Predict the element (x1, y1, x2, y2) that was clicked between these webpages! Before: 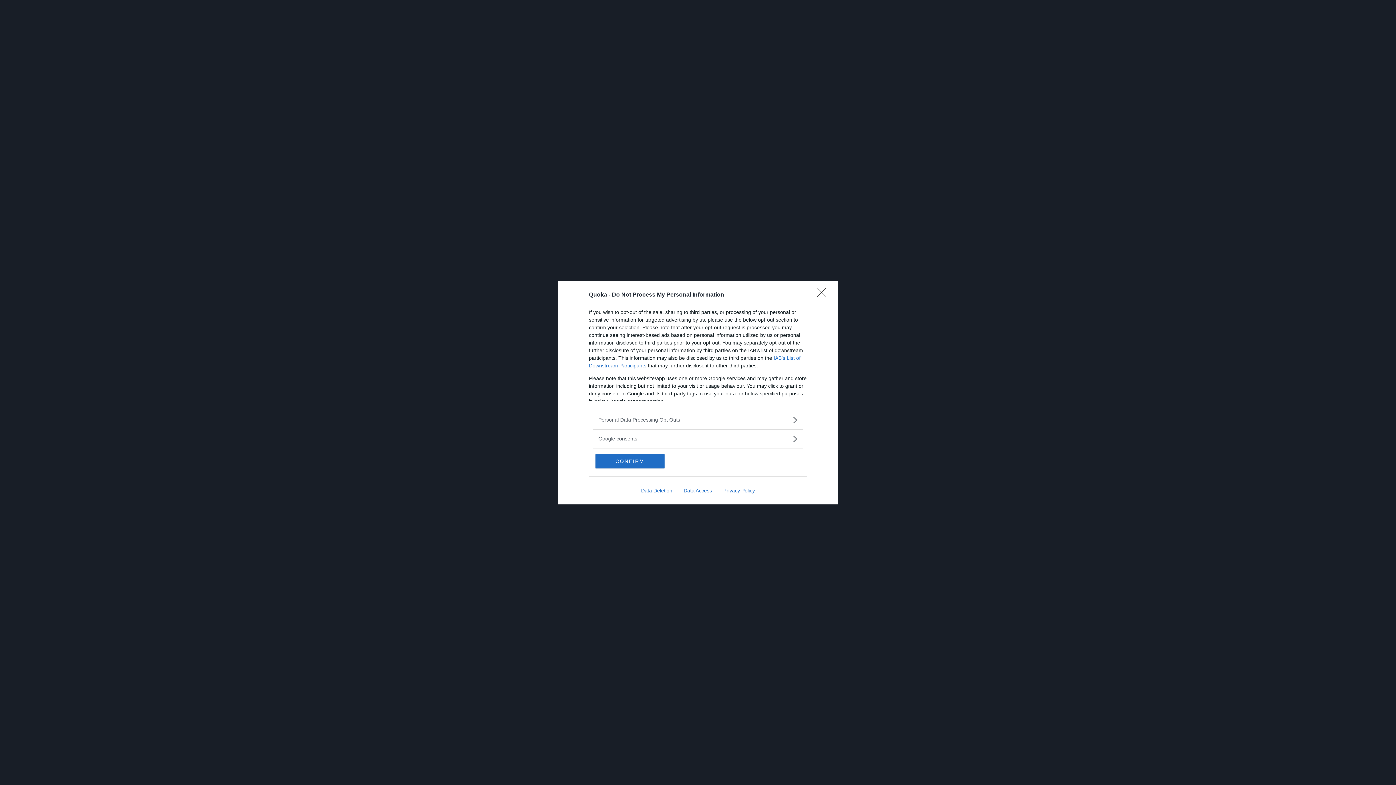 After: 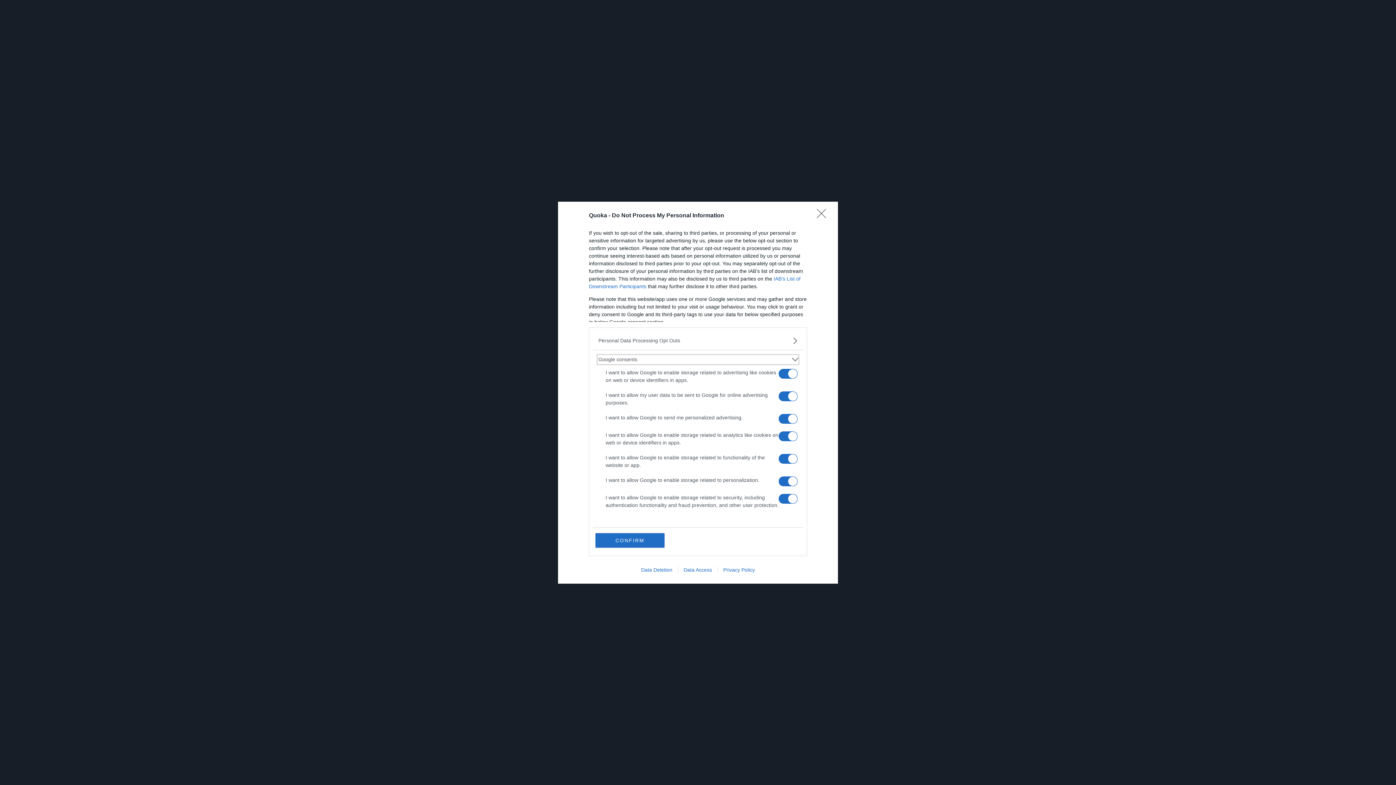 Action: label: Google consents bbox: (598, 435, 797, 442)